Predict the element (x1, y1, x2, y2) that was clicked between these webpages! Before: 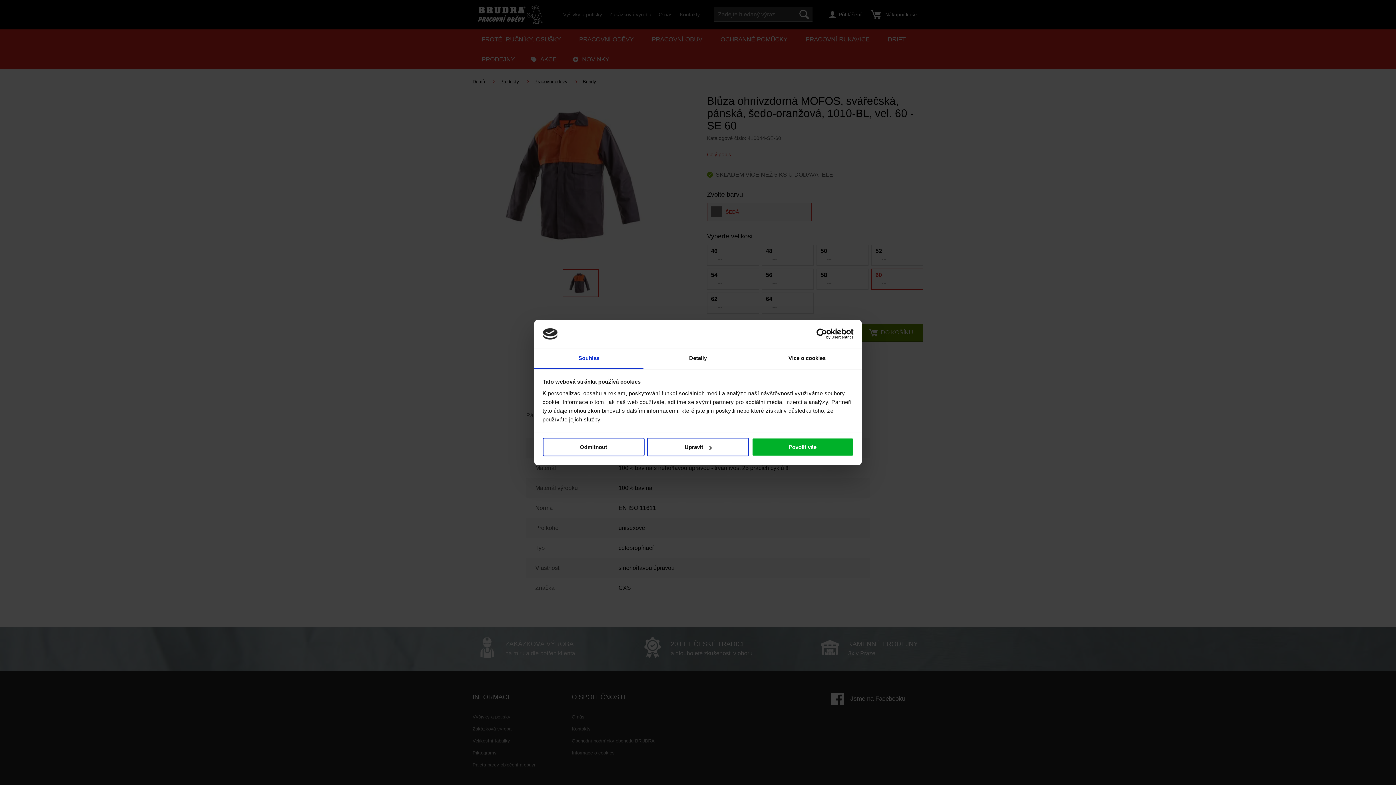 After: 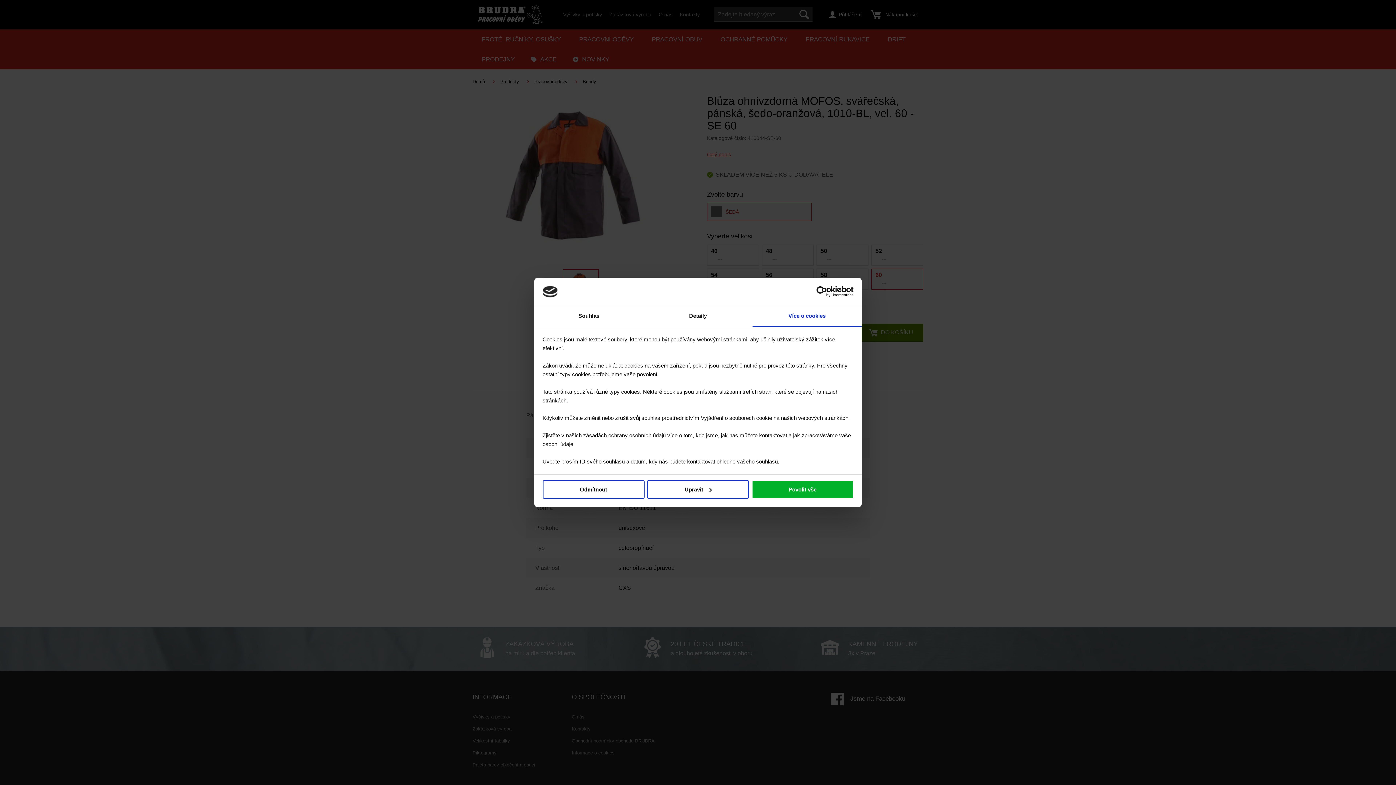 Action: label: Více o cookies bbox: (752, 348, 861, 369)